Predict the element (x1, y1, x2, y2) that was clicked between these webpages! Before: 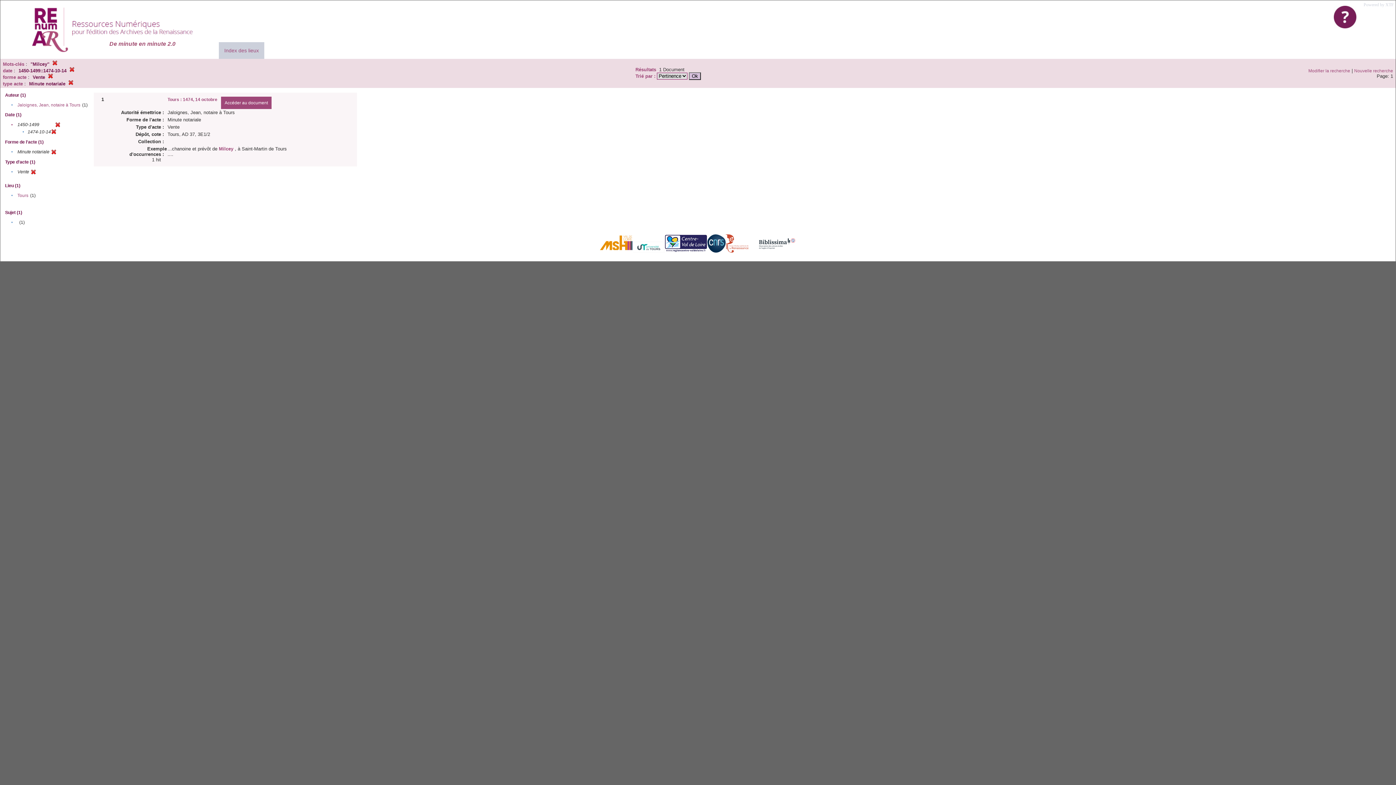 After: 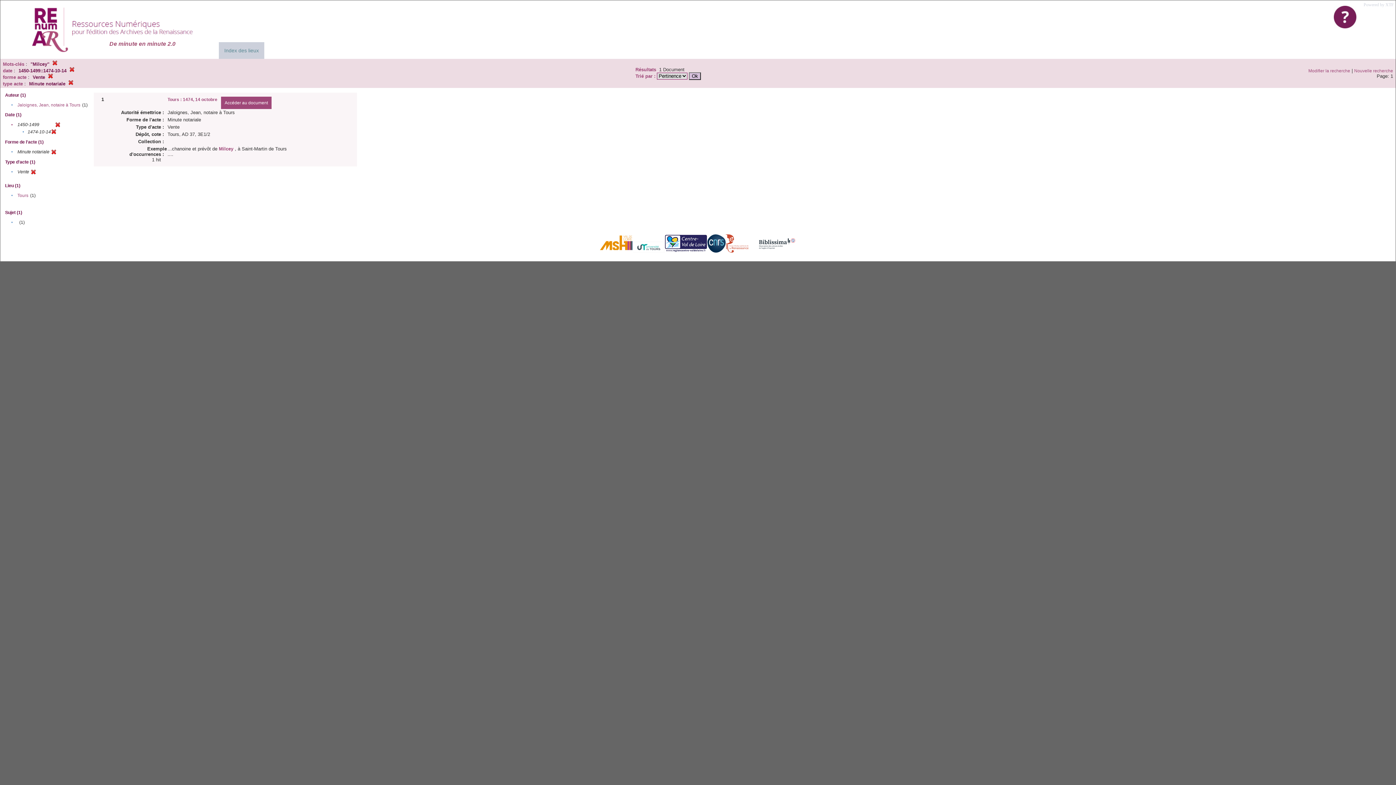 Action: label: Index des lieux bbox: (218, 42, 264, 58)